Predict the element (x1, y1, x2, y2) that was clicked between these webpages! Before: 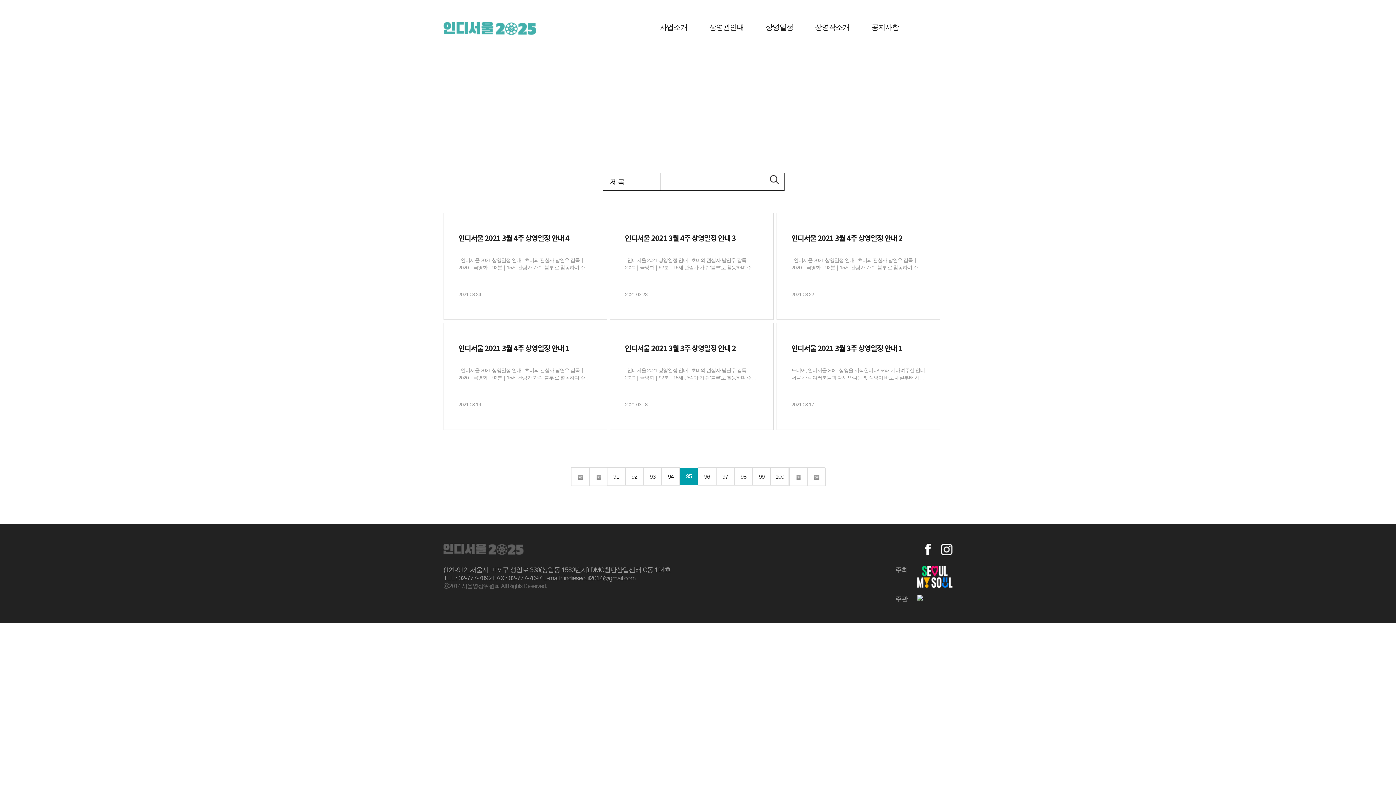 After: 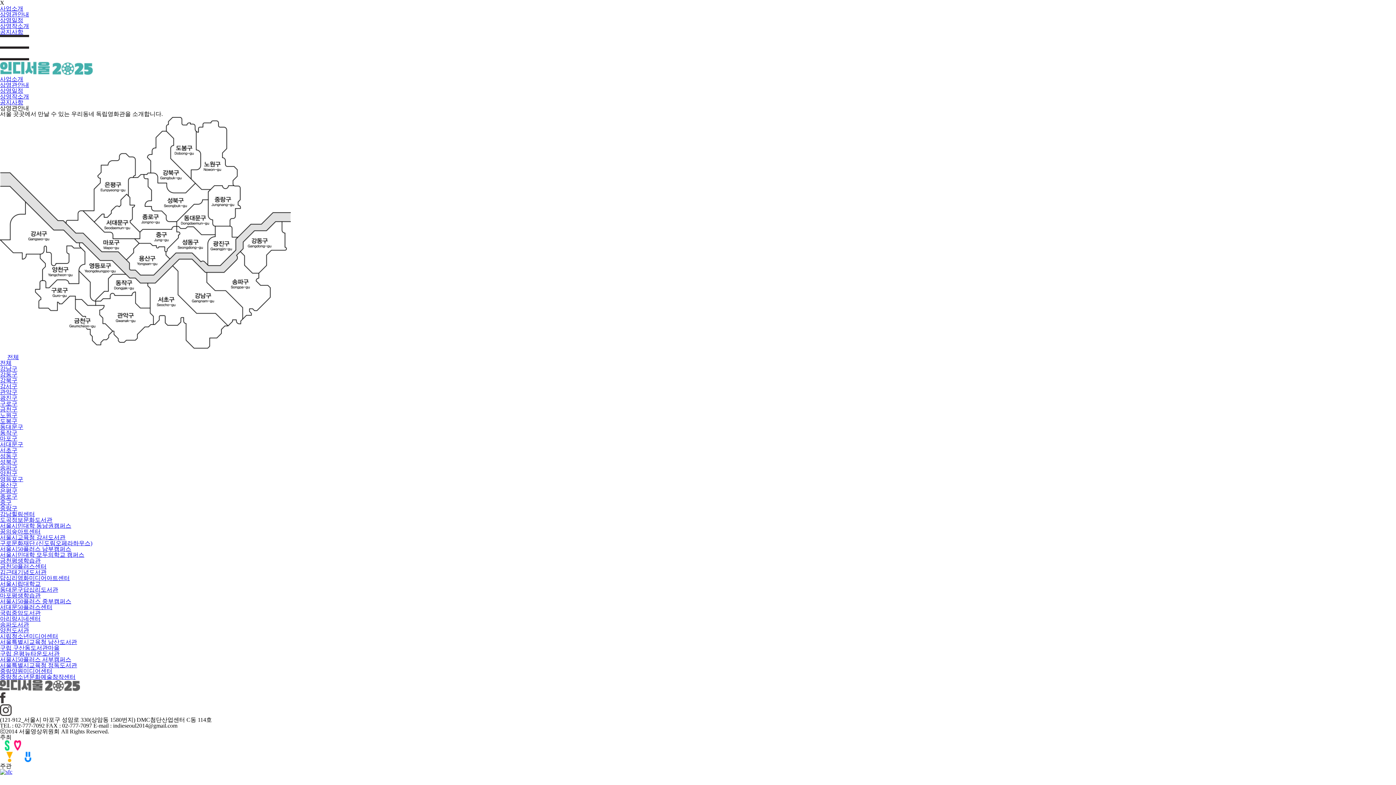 Action: label: 상영관안내 bbox: (698, 0, 754, 54)